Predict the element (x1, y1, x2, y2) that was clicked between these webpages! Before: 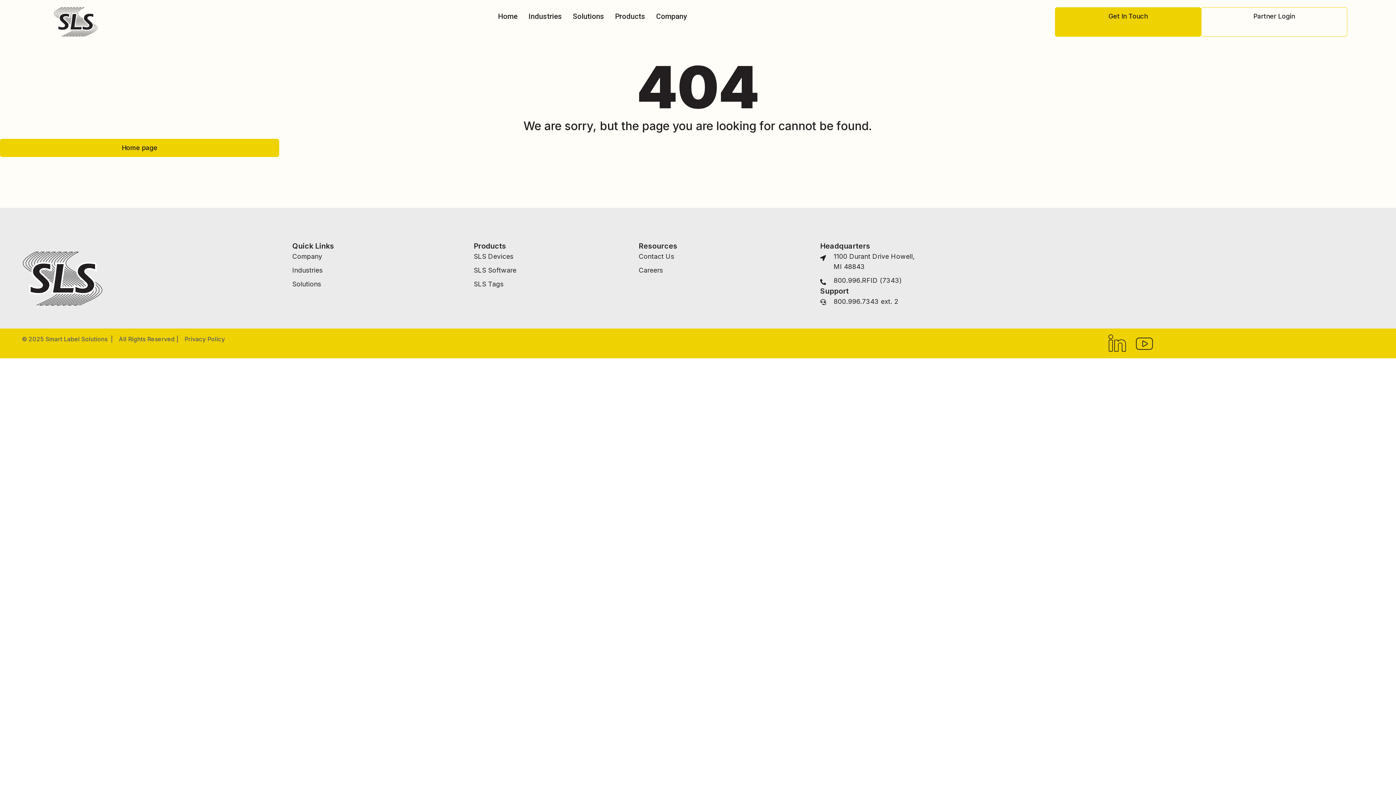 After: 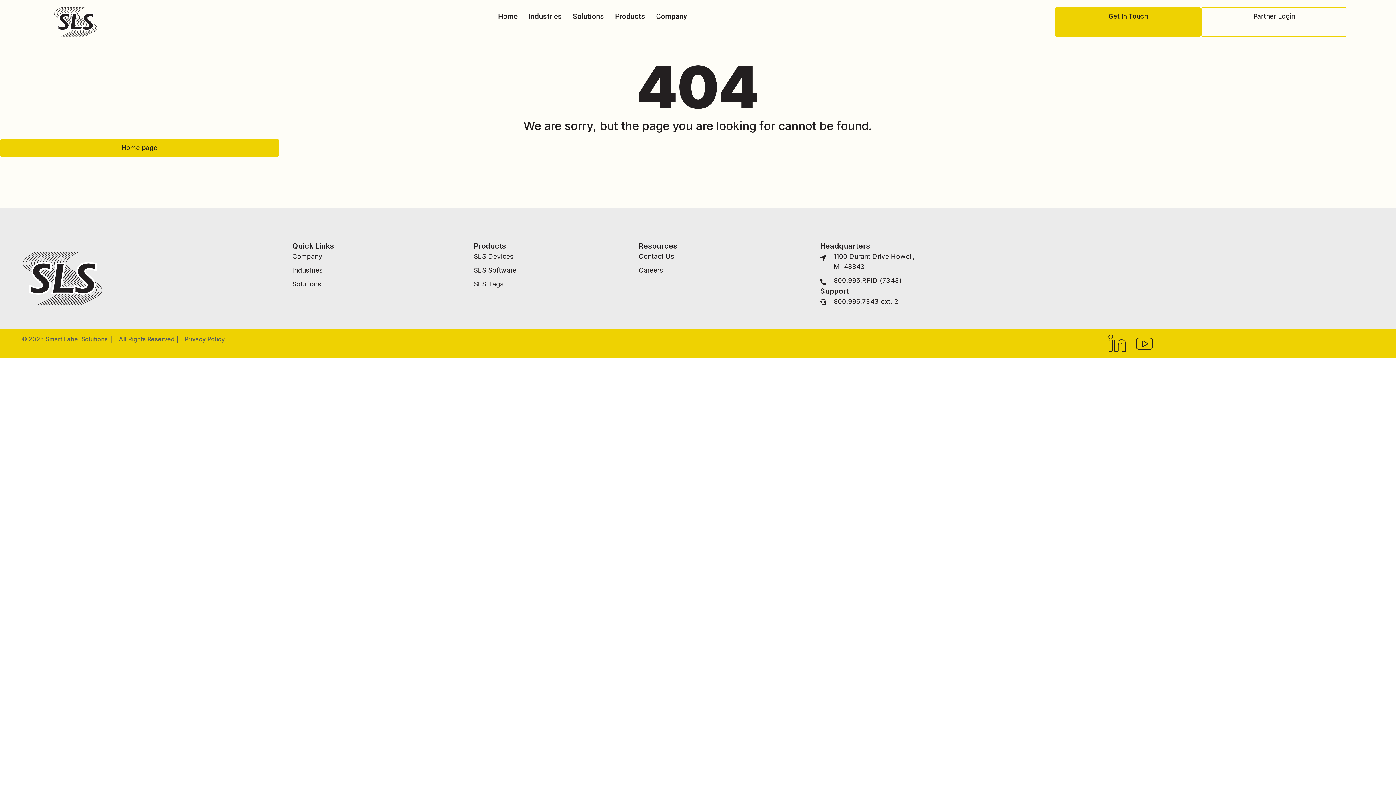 Action: bbox: (1135, 334, 1153, 352)